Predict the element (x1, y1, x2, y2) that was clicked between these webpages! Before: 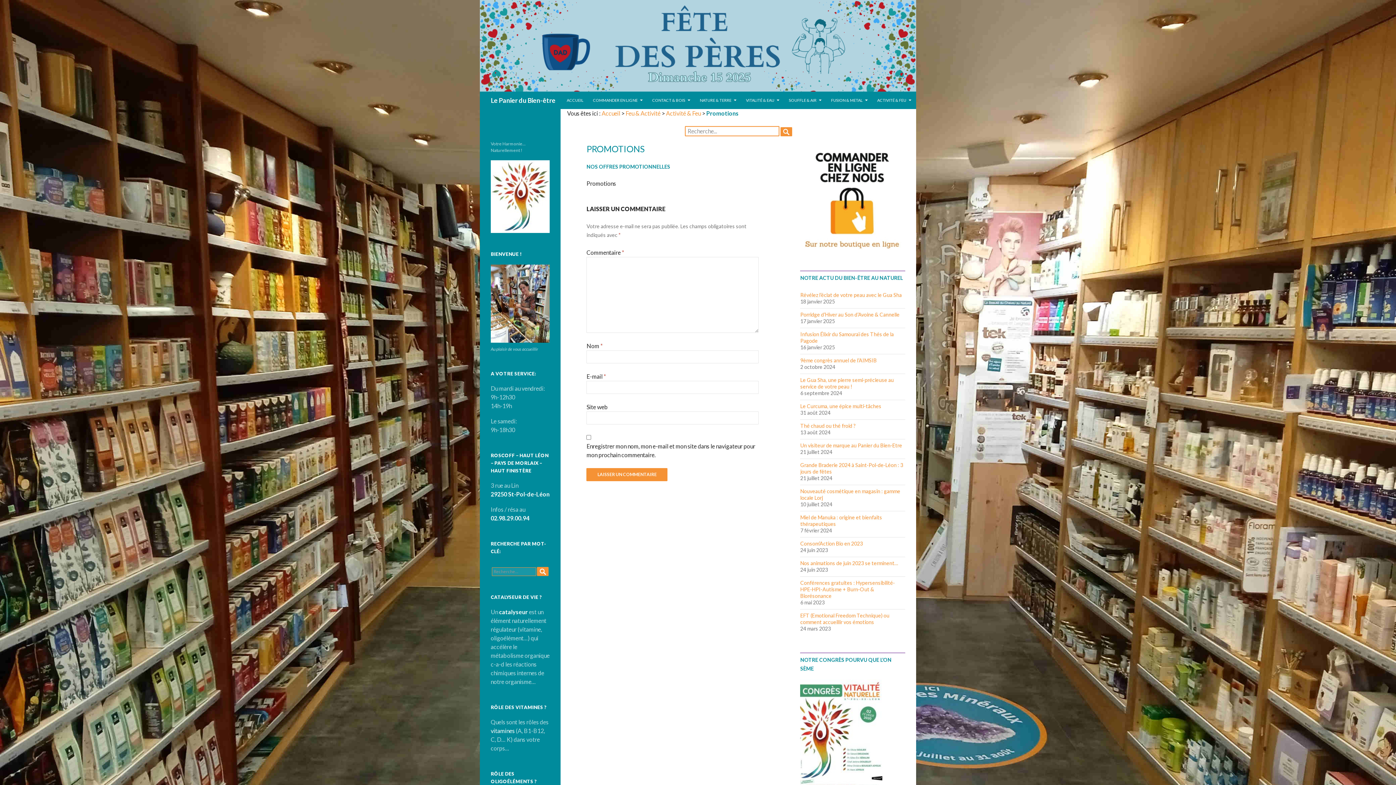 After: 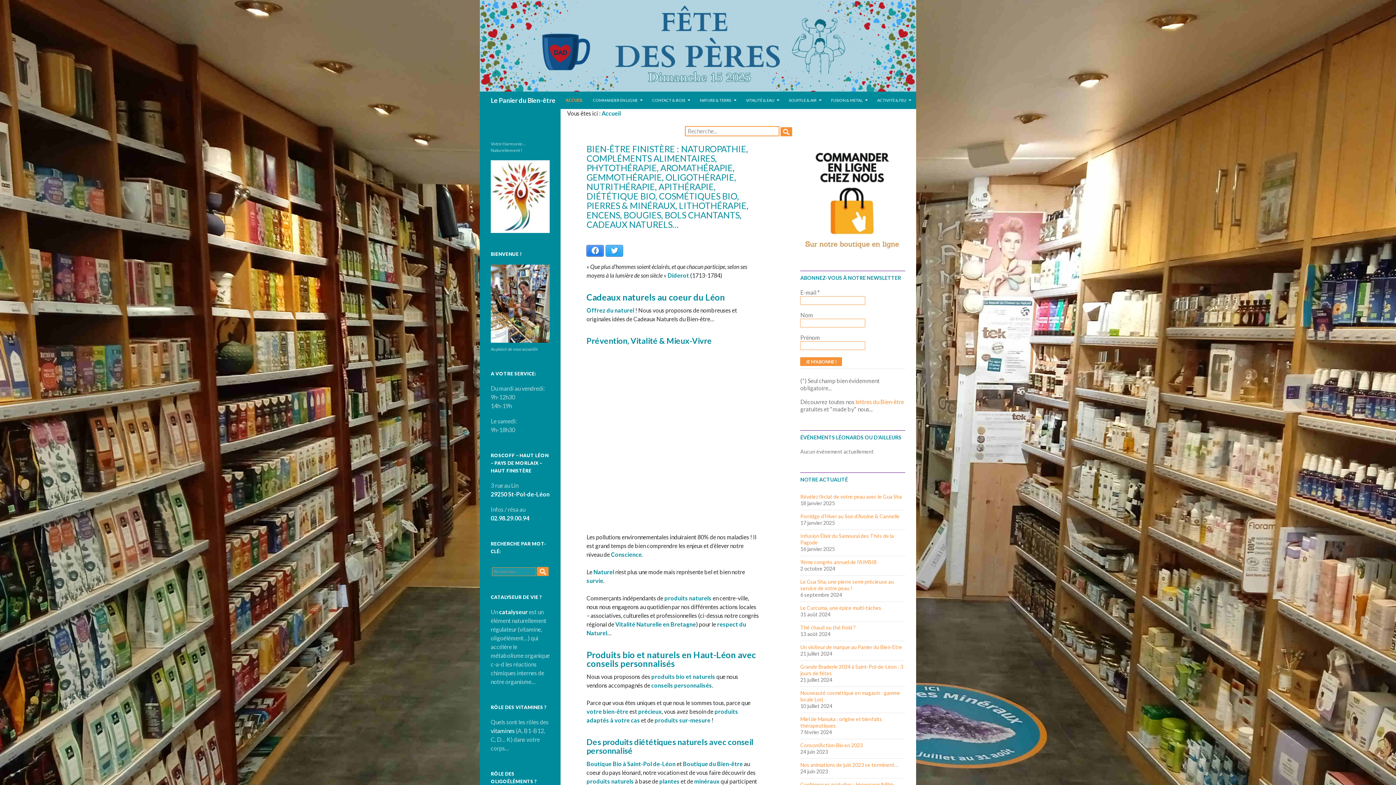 Action: bbox: (480, 41, 916, 48)